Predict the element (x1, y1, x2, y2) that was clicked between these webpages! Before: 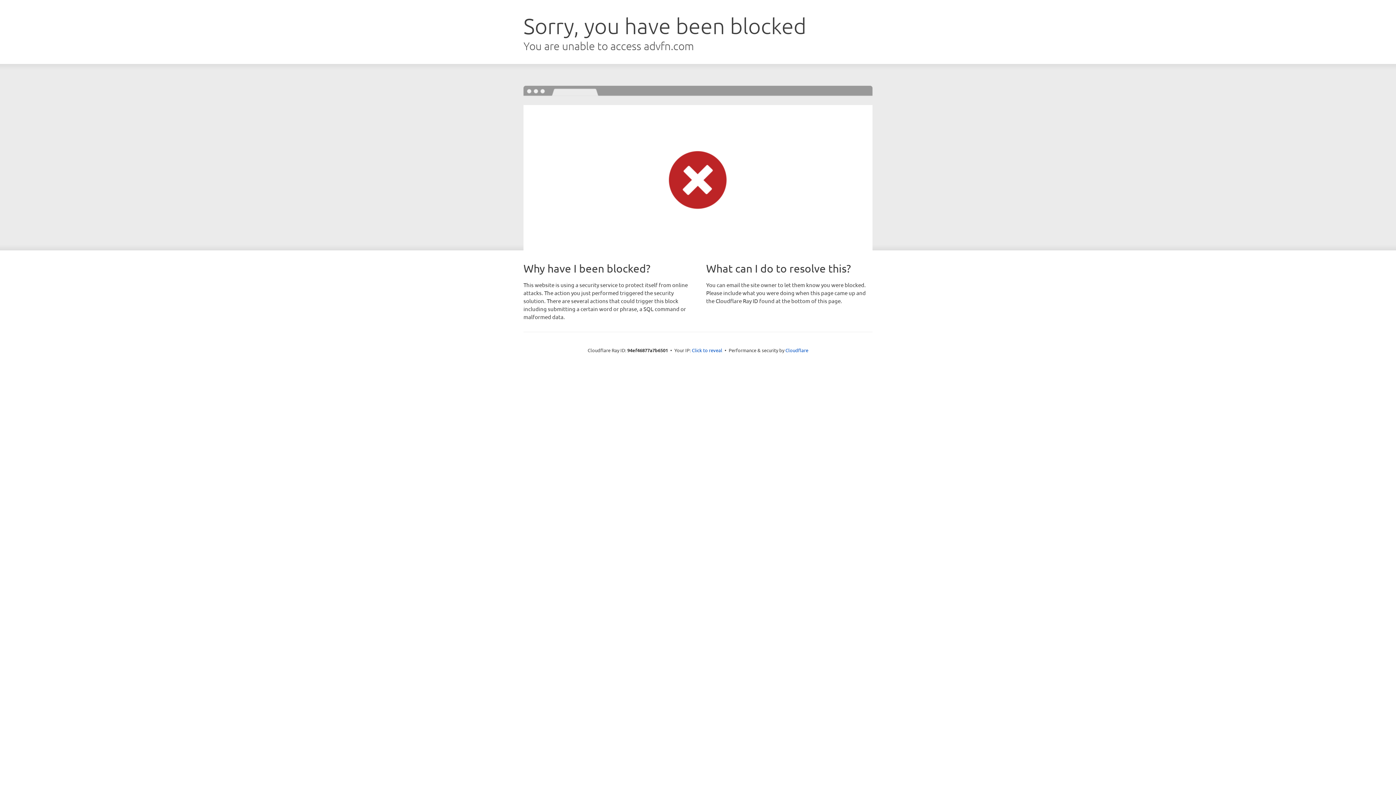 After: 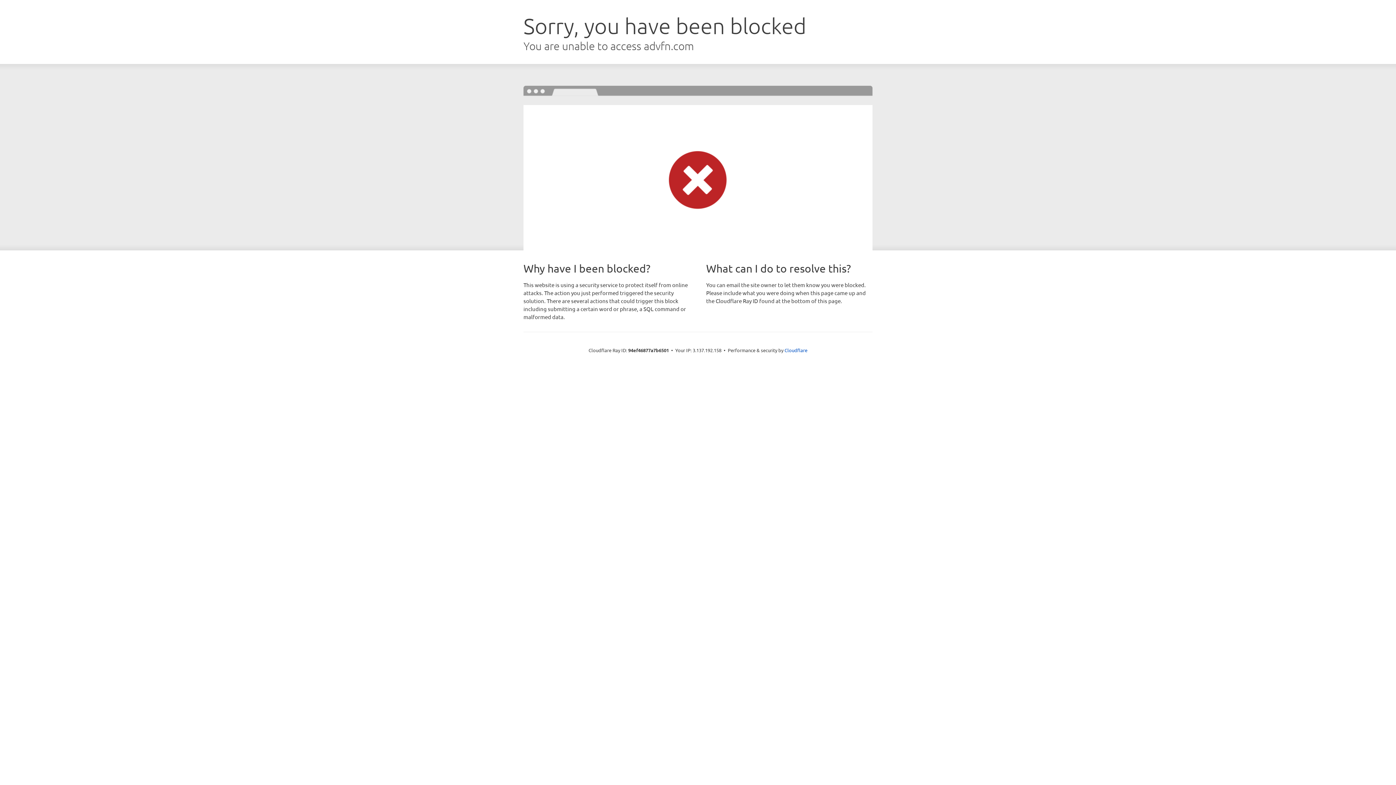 Action: label: Click to reveal bbox: (692, 346, 722, 353)